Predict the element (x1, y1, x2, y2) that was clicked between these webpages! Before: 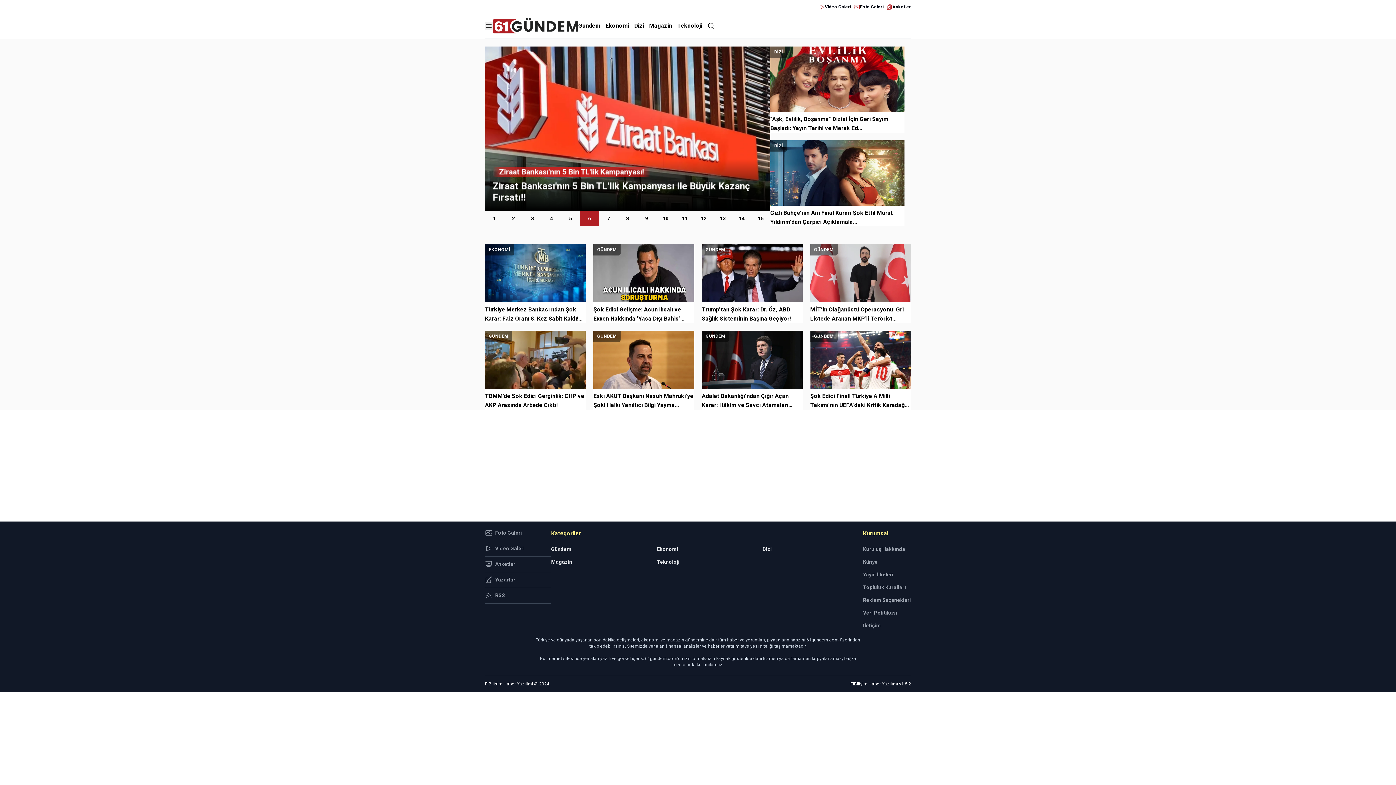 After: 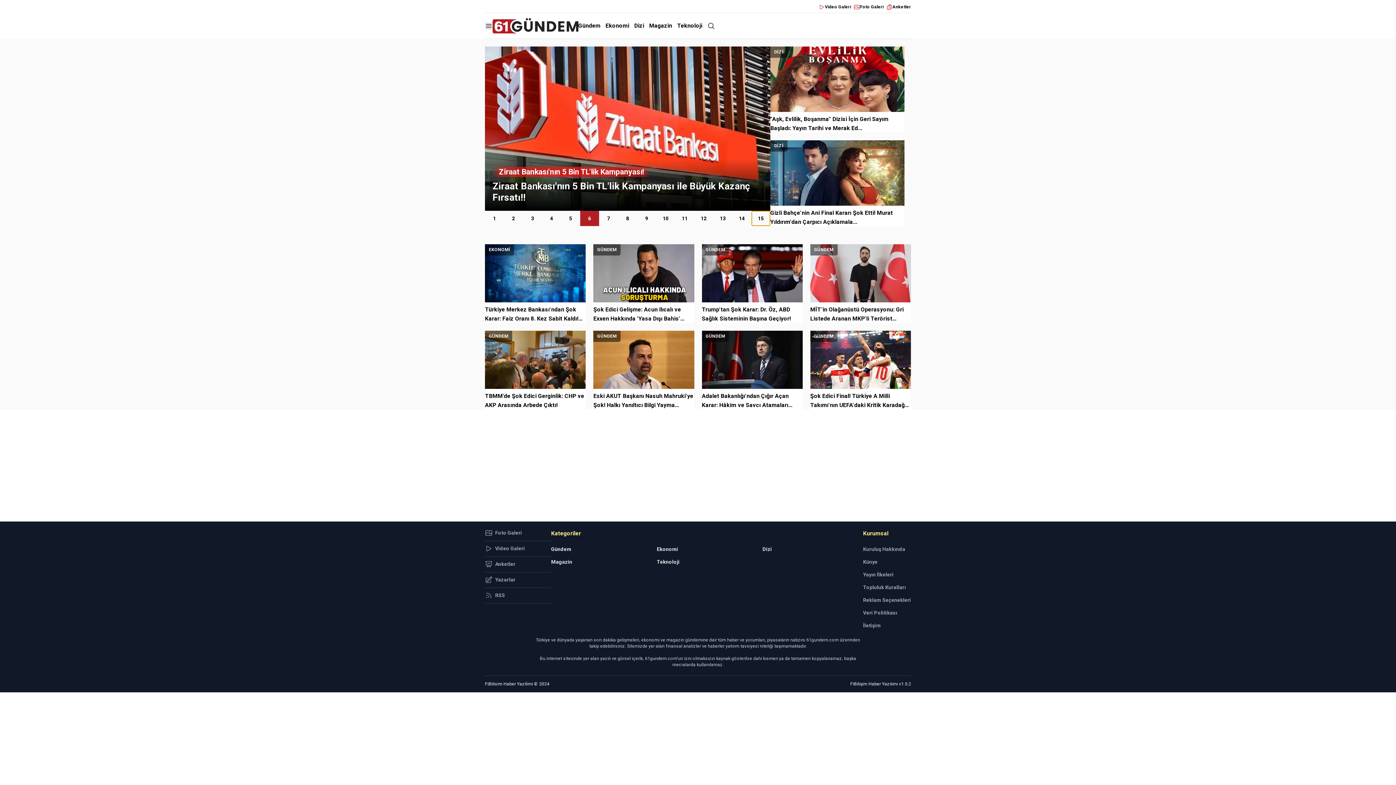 Action: bbox: (751, 210, 770, 226) label: 15